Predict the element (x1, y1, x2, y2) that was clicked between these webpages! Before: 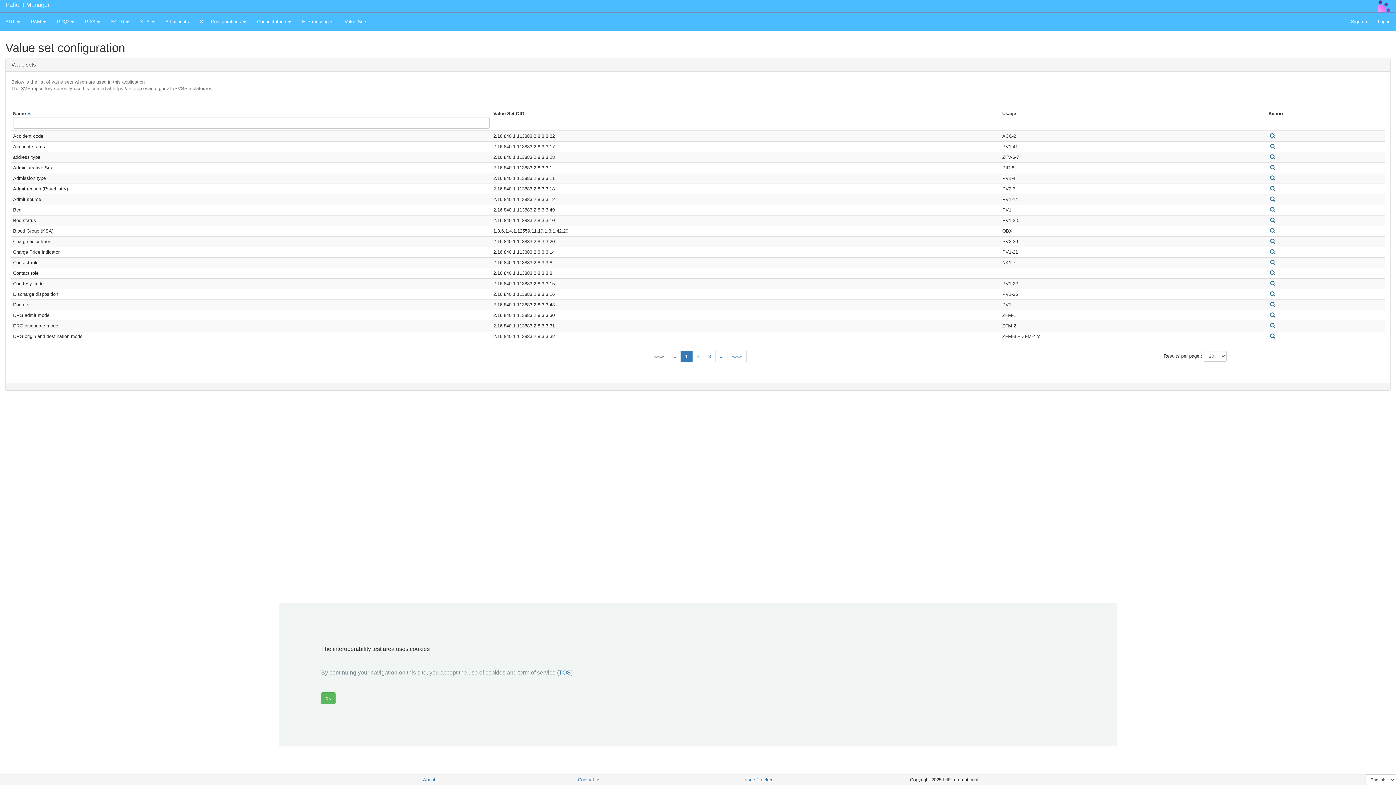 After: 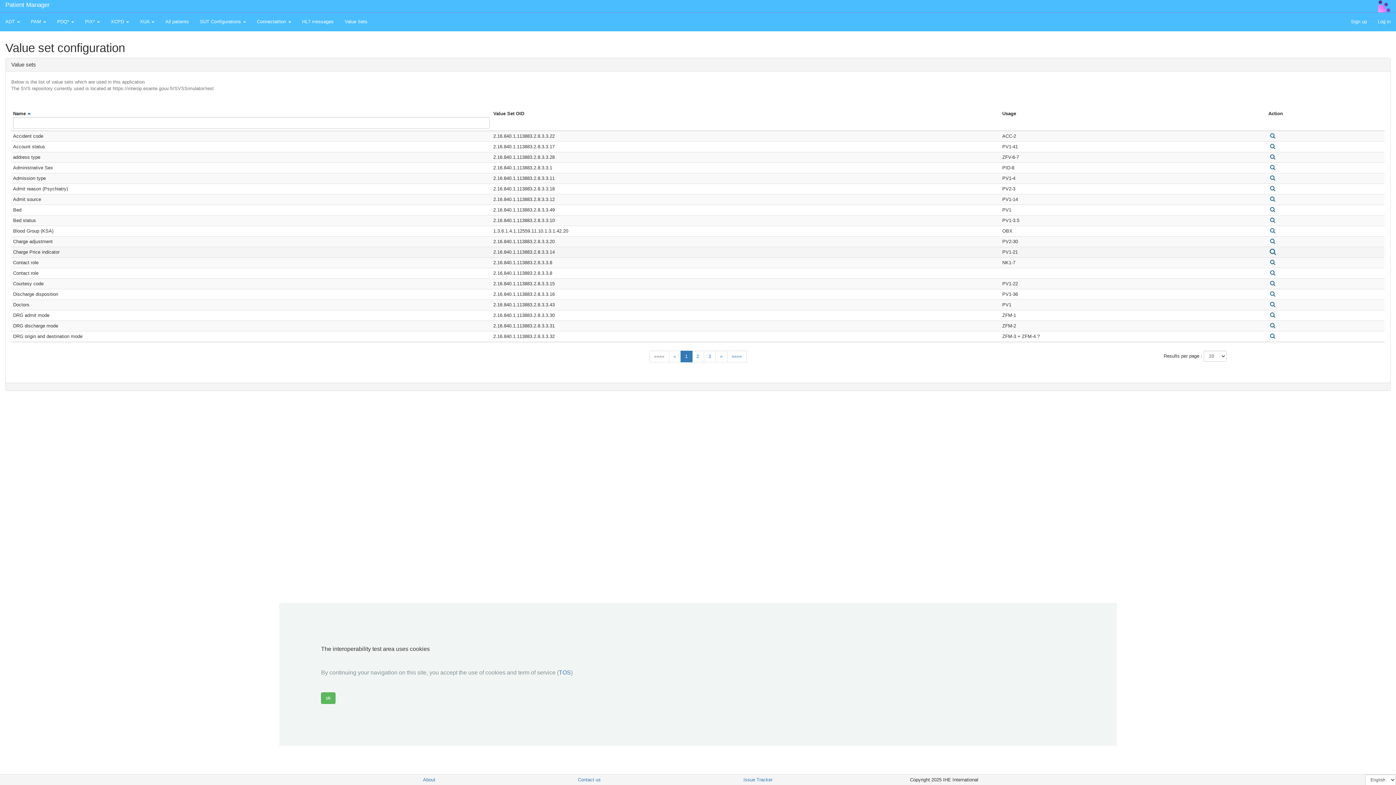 Action: bbox: (1268, 249, 1277, 254)